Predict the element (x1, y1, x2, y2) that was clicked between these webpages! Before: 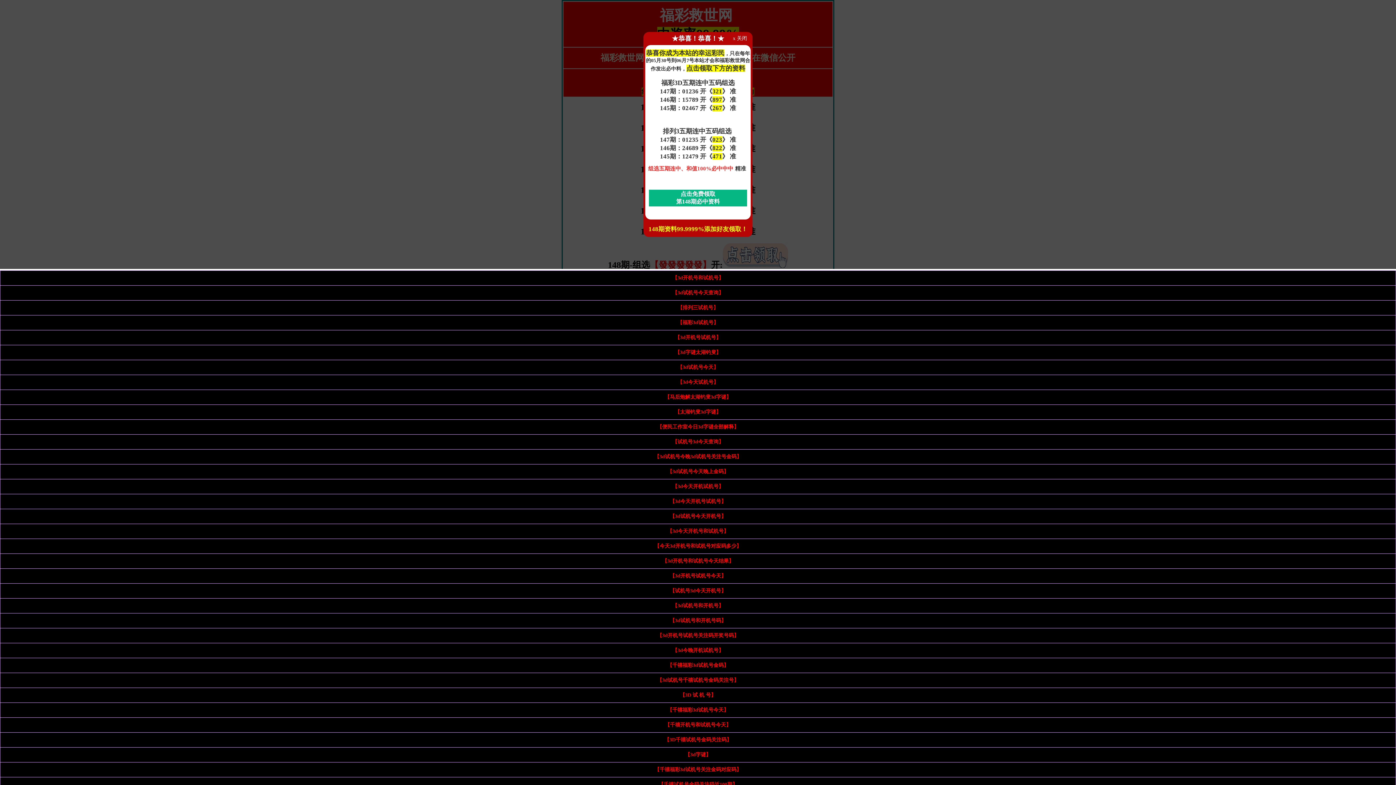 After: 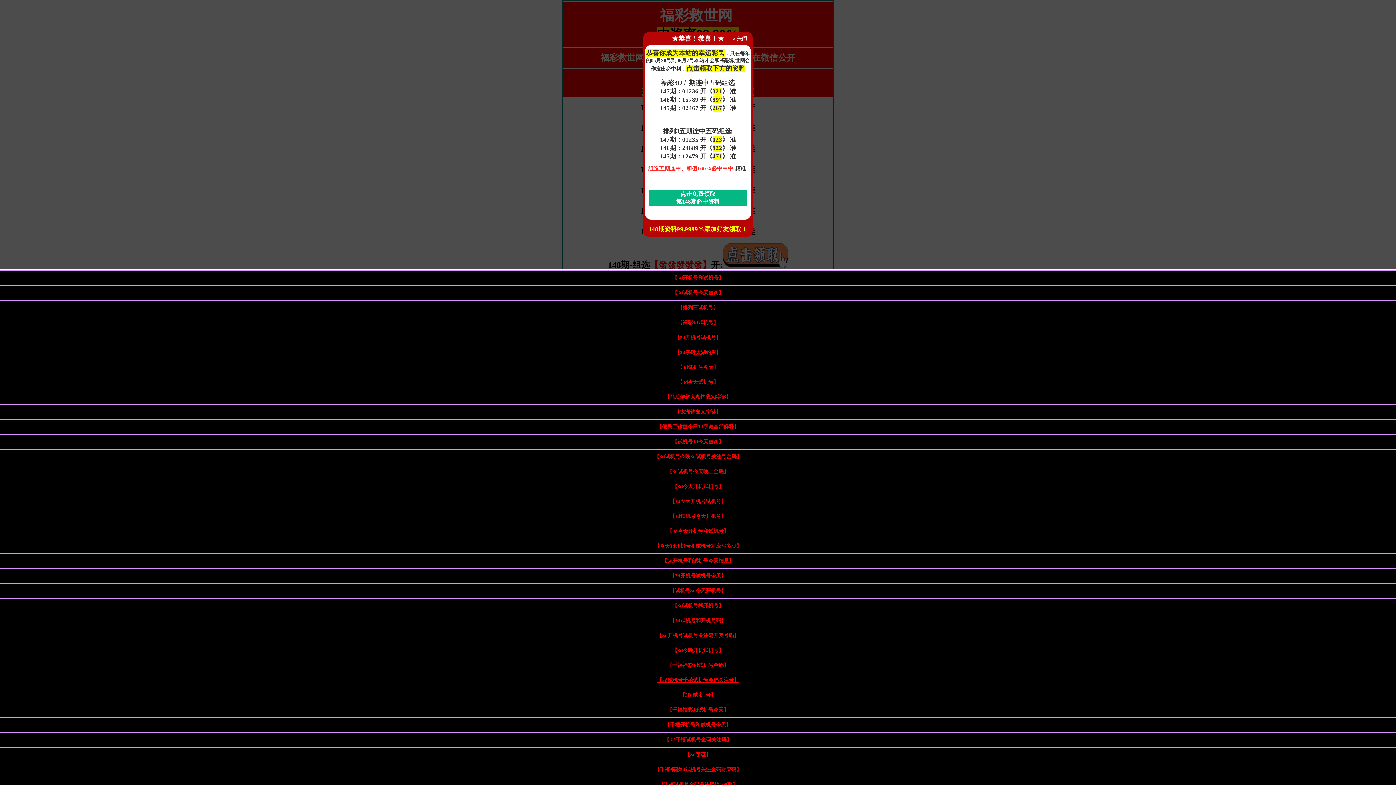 Action: bbox: (657, 677, 739, 683) label: 【3d试机号千禧试机号金码关注号】